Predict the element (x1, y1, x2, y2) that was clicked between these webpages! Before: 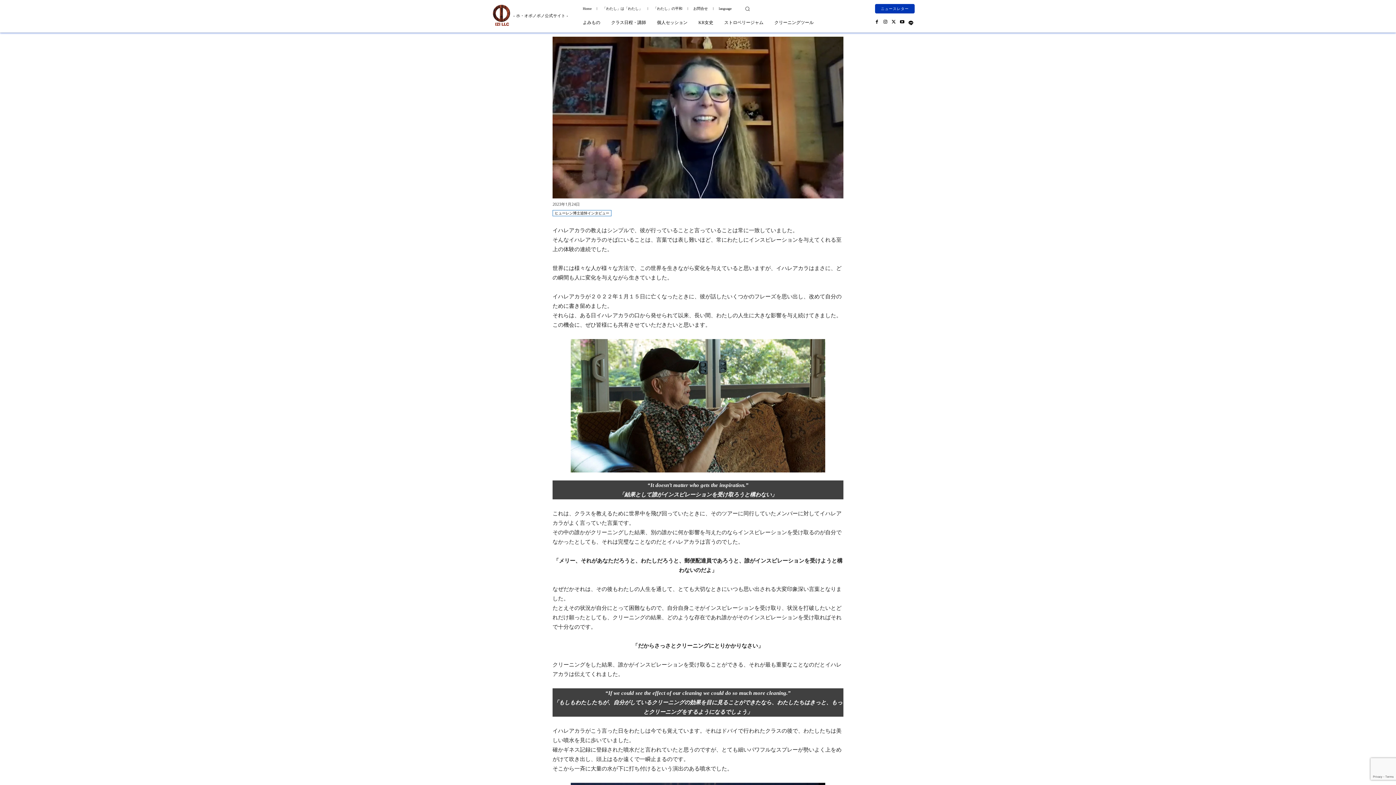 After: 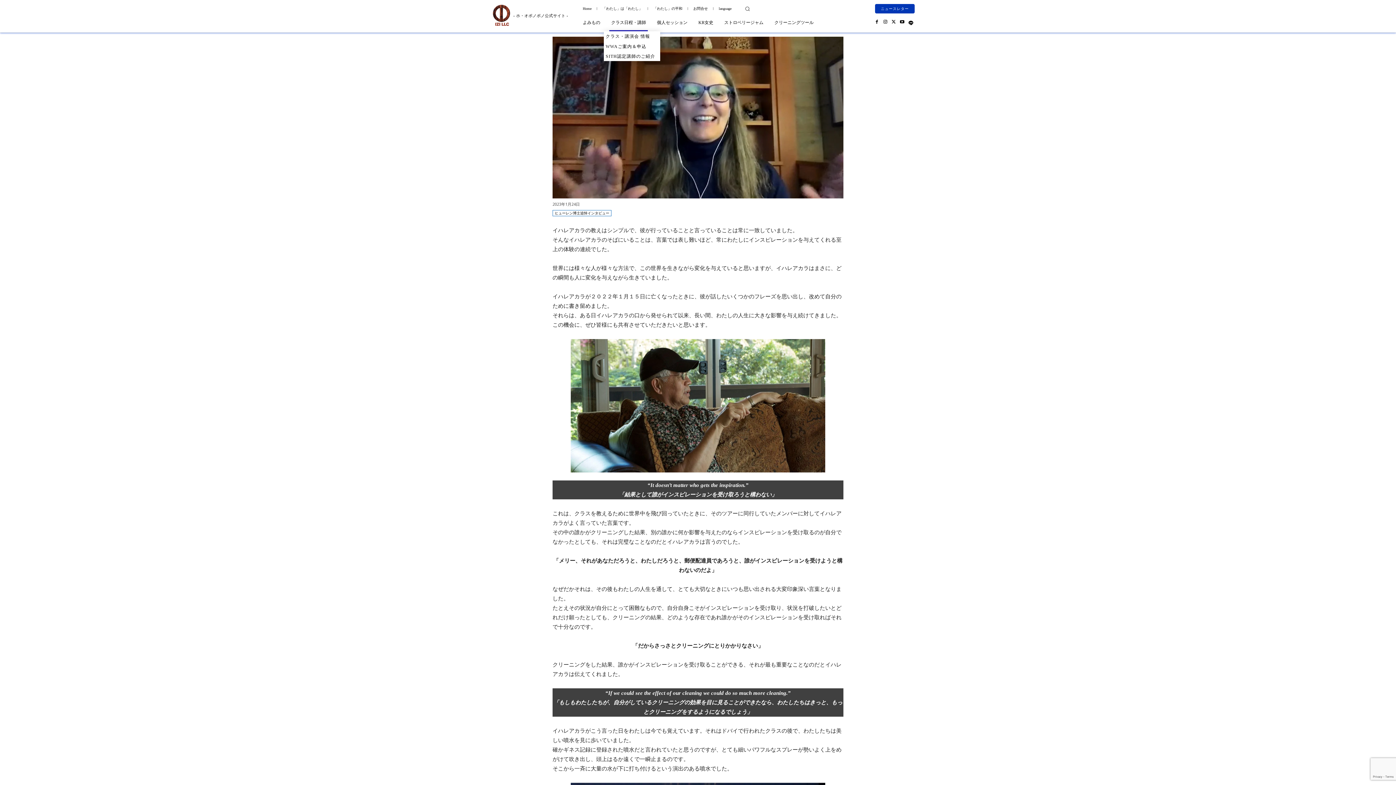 Action: bbox: (609, 13, 648, 31) label: クラス日程・講師